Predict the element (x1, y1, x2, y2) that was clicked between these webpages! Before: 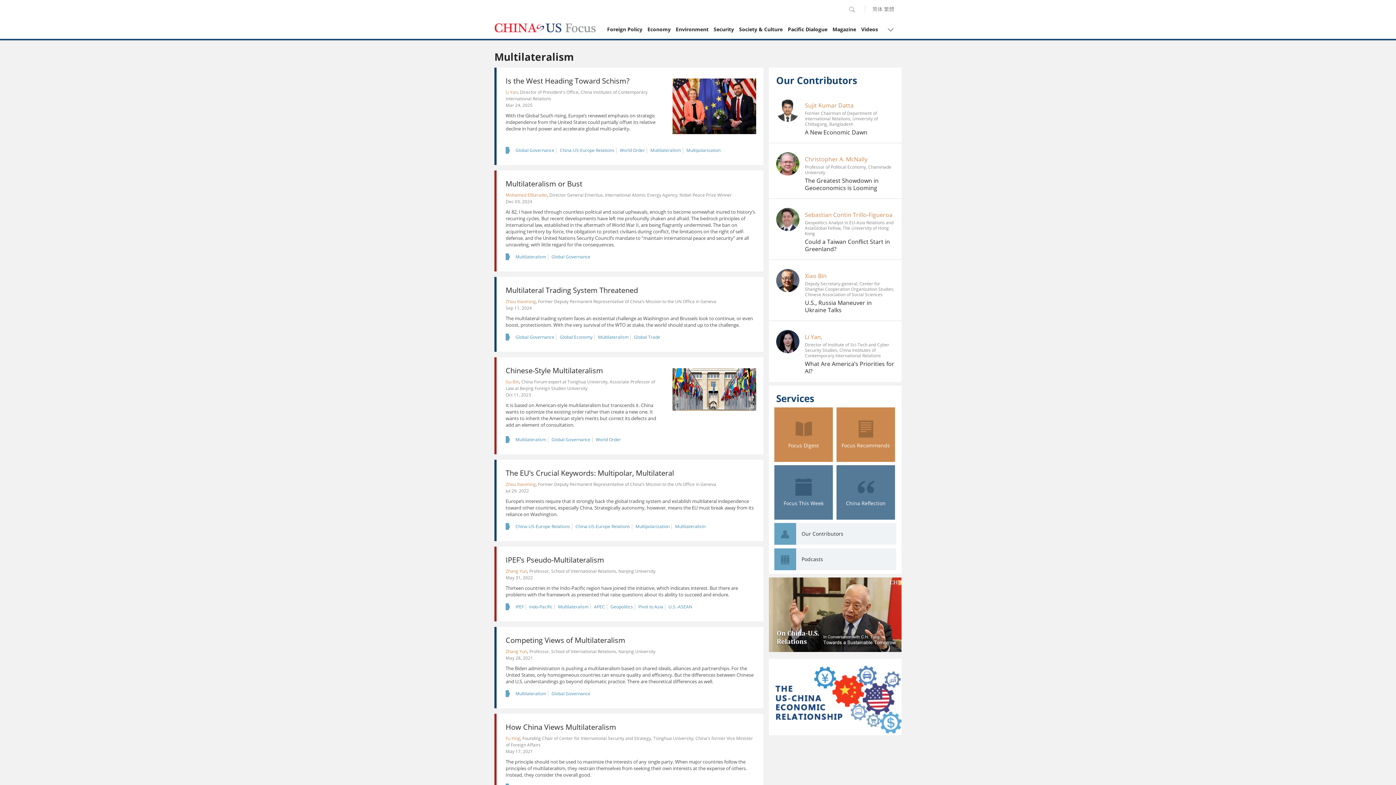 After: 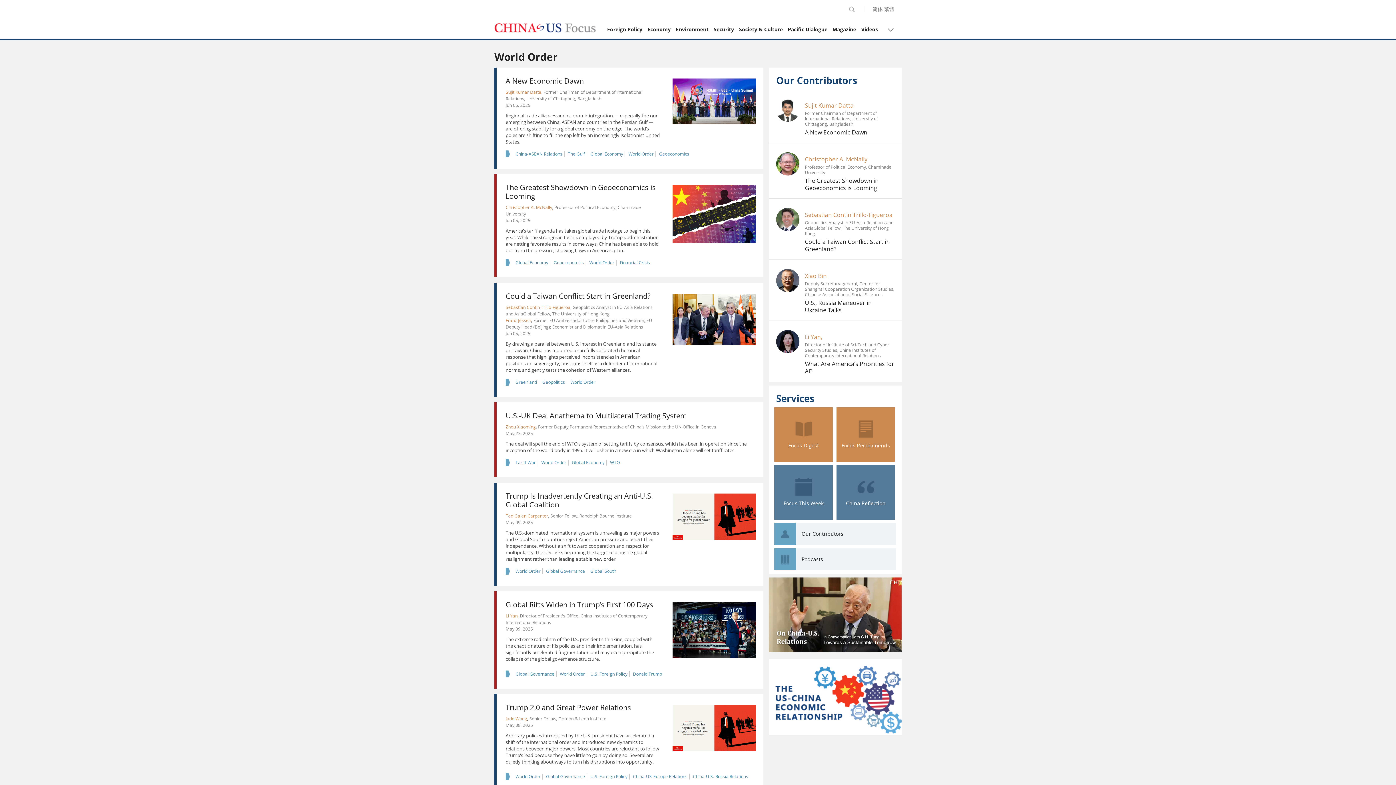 Action: label: World Order bbox: (594, 437, 622, 442)